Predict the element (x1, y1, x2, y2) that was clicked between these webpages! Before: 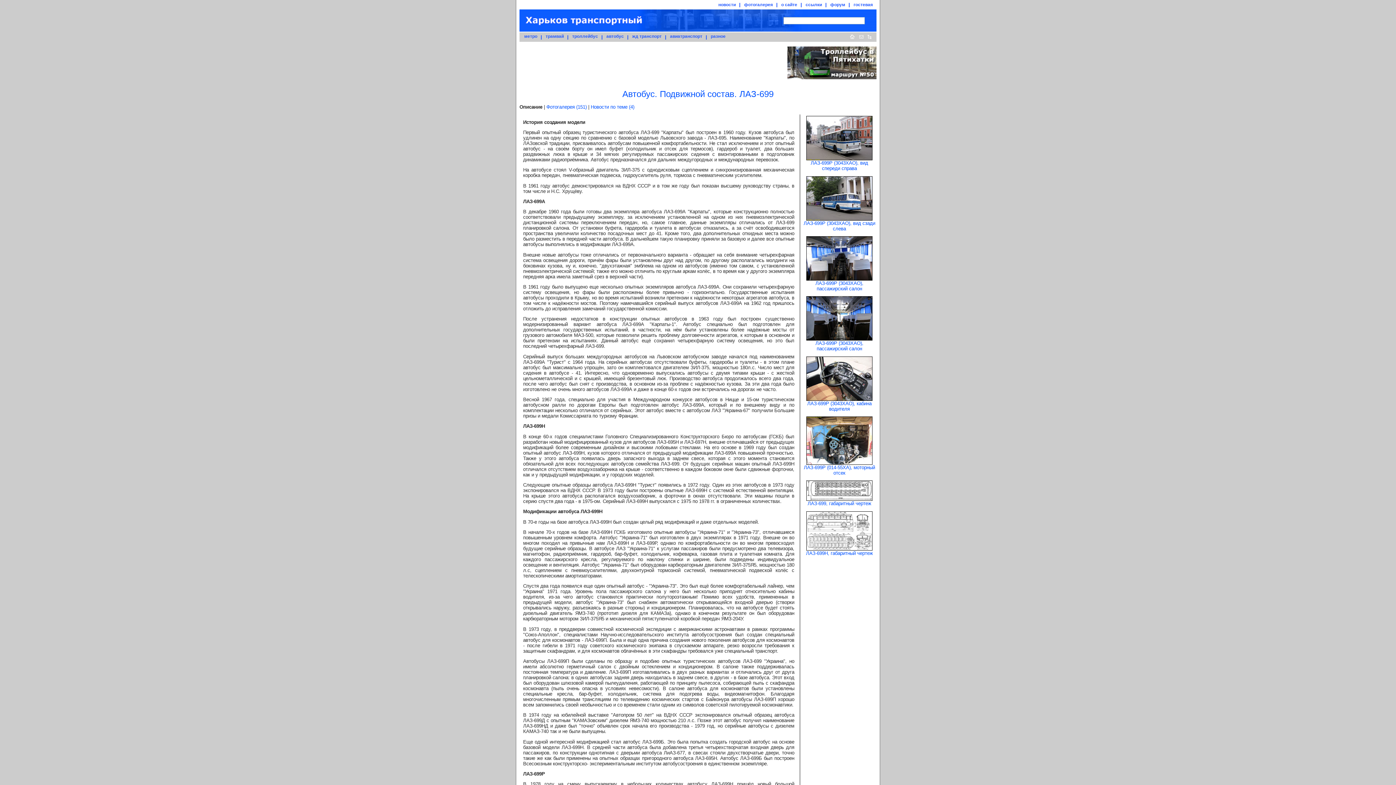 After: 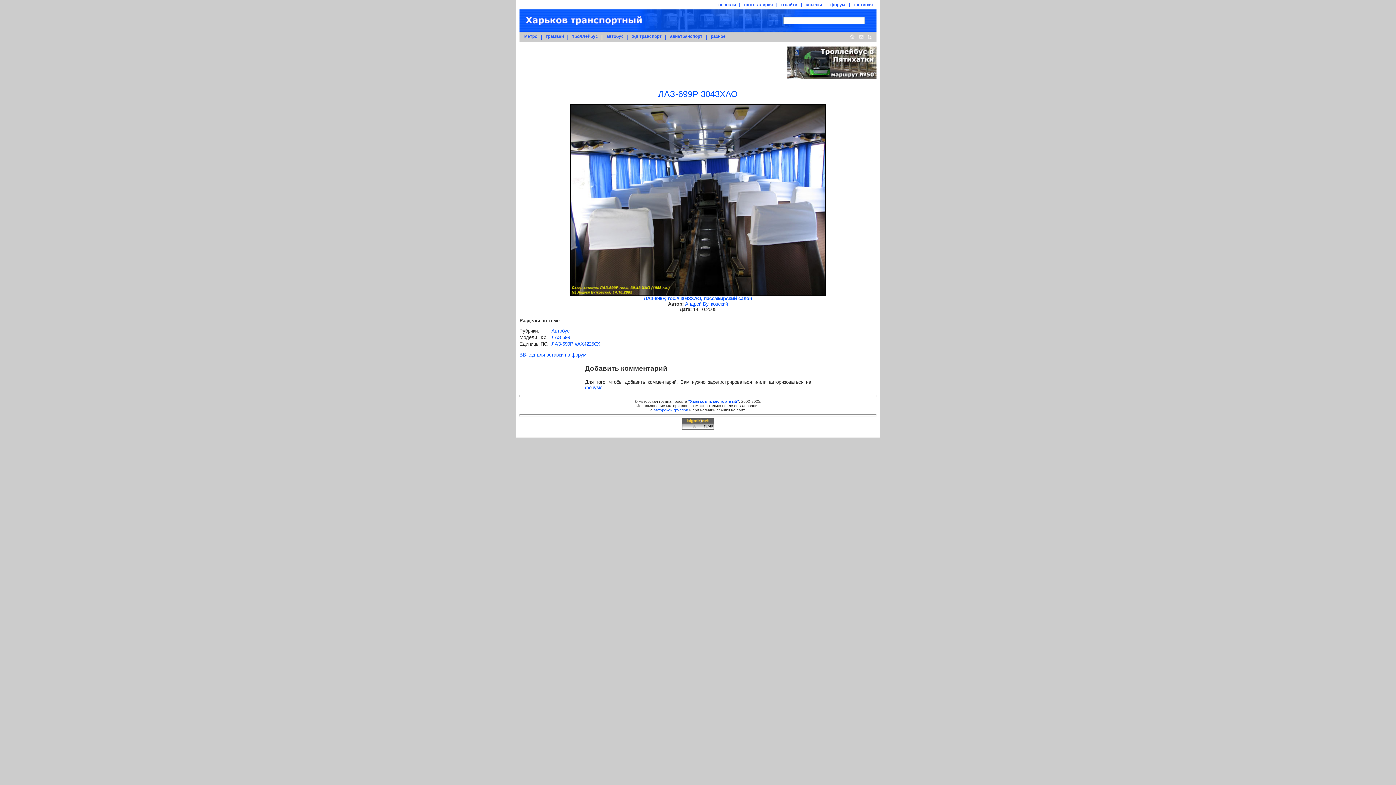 Action: bbox: (806, 276, 872, 281)